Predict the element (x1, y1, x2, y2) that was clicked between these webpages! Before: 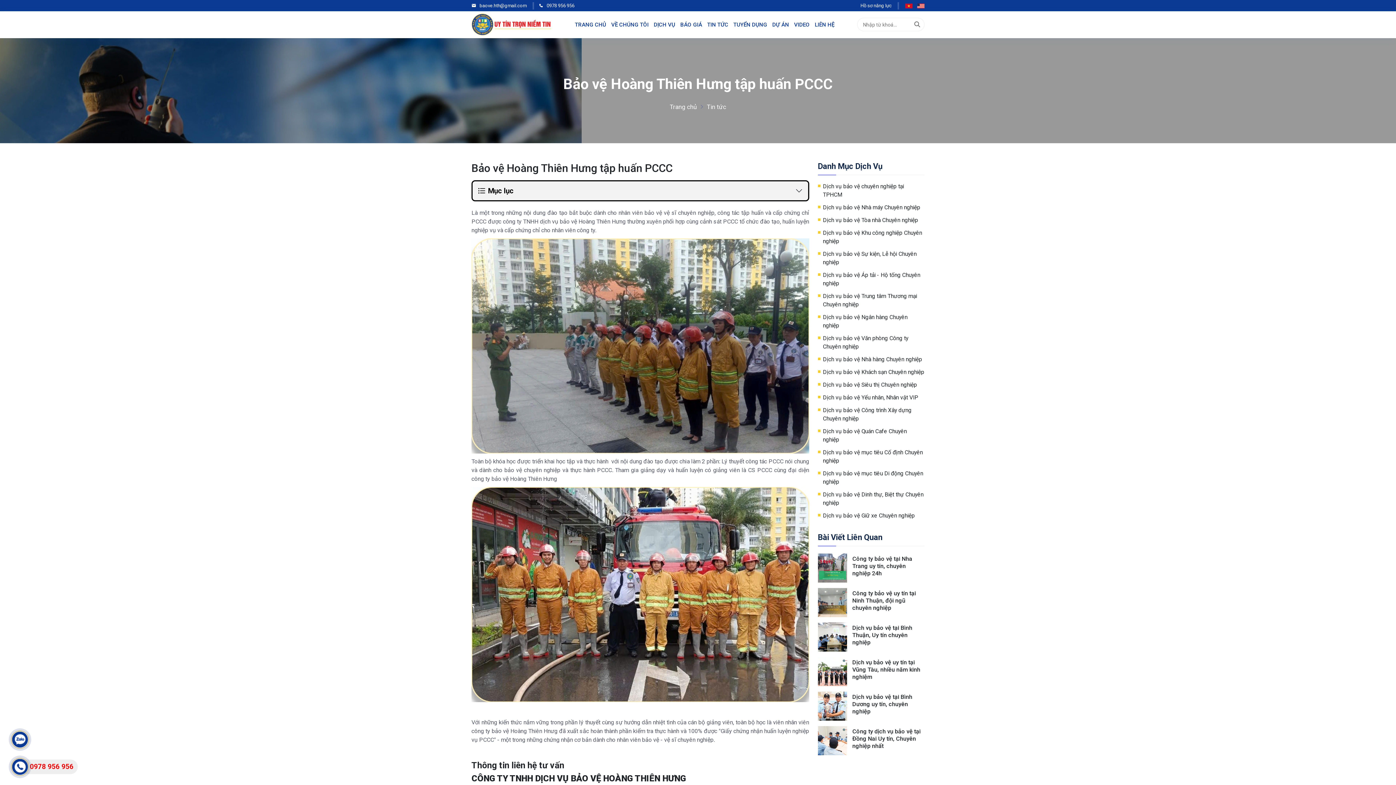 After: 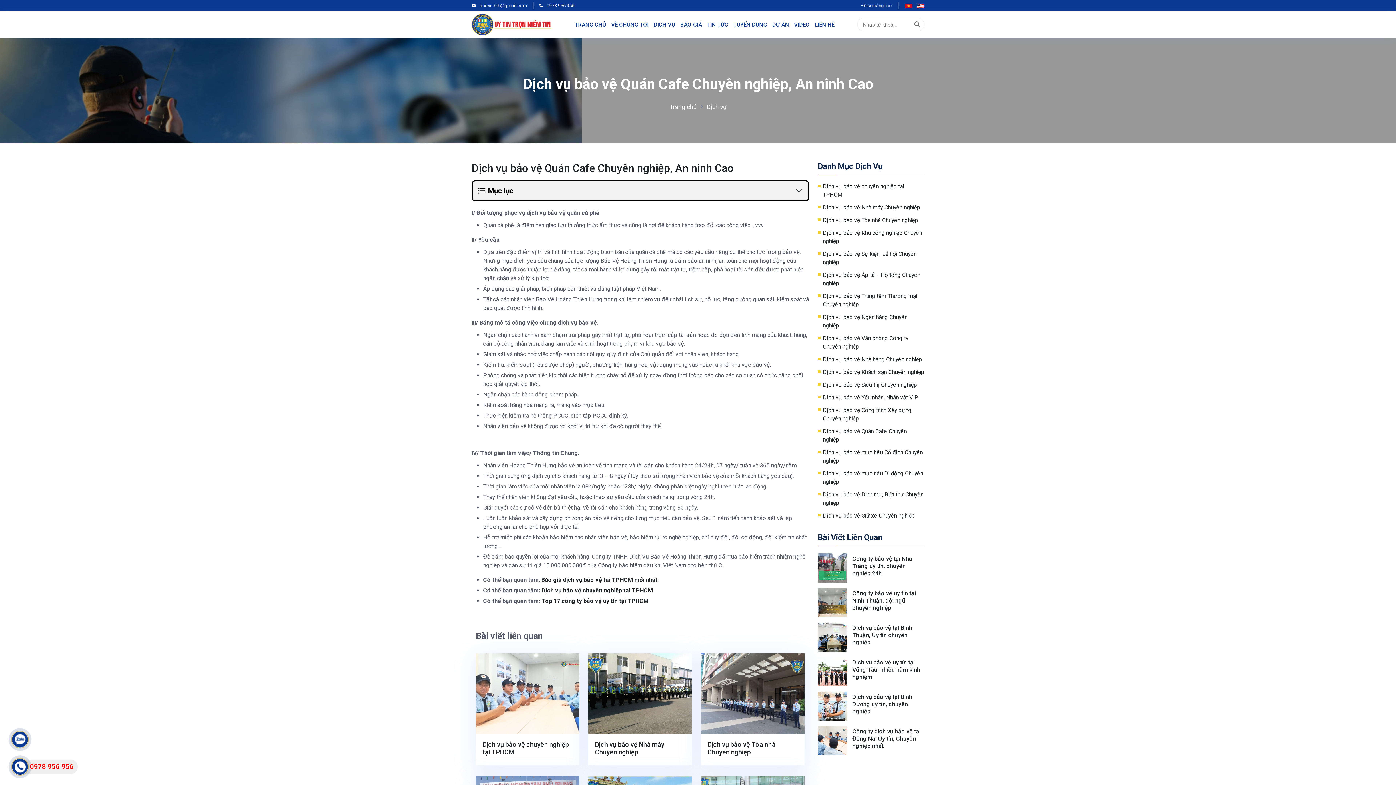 Action: label: Dịch vụ bảo vệ Quán Cafe Chuyên nghiệp bbox: (823, 427, 924, 444)